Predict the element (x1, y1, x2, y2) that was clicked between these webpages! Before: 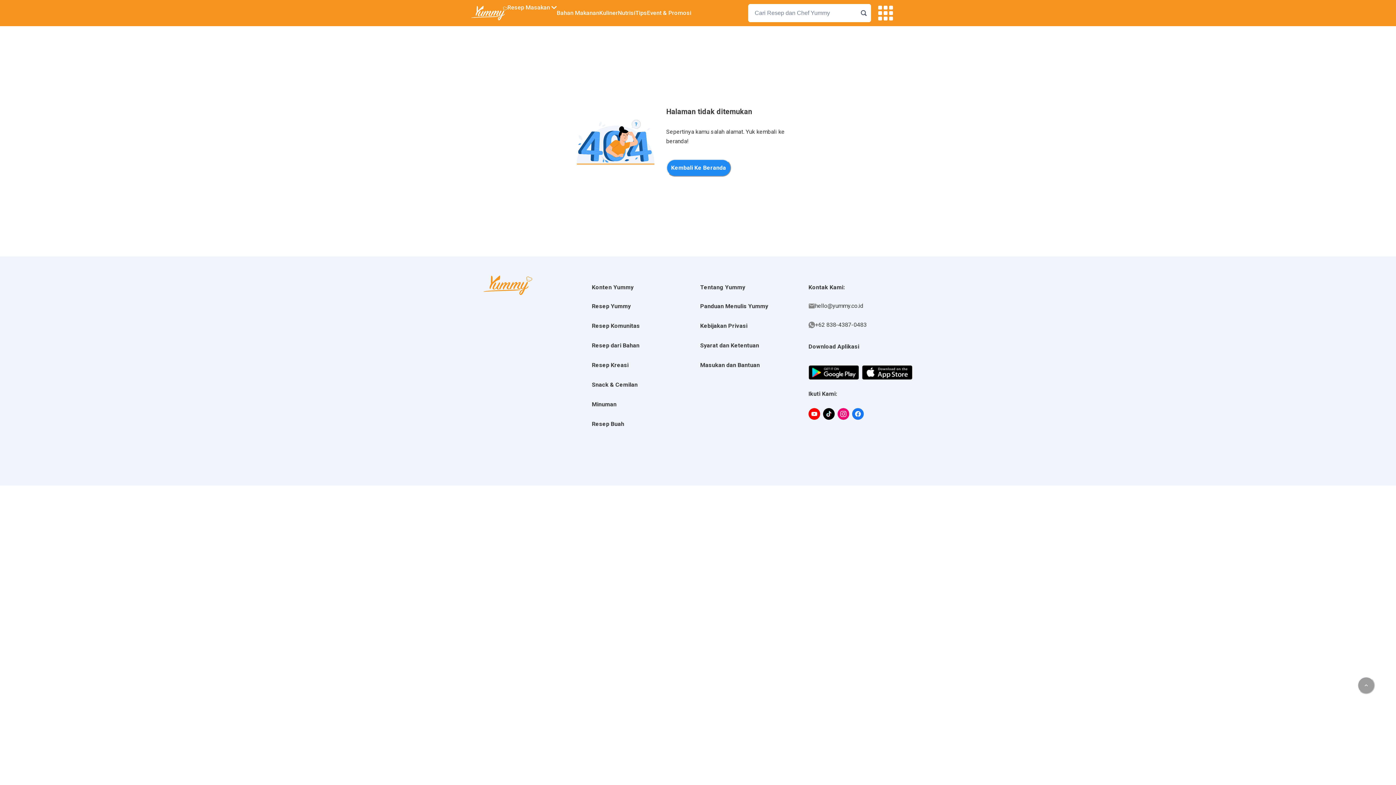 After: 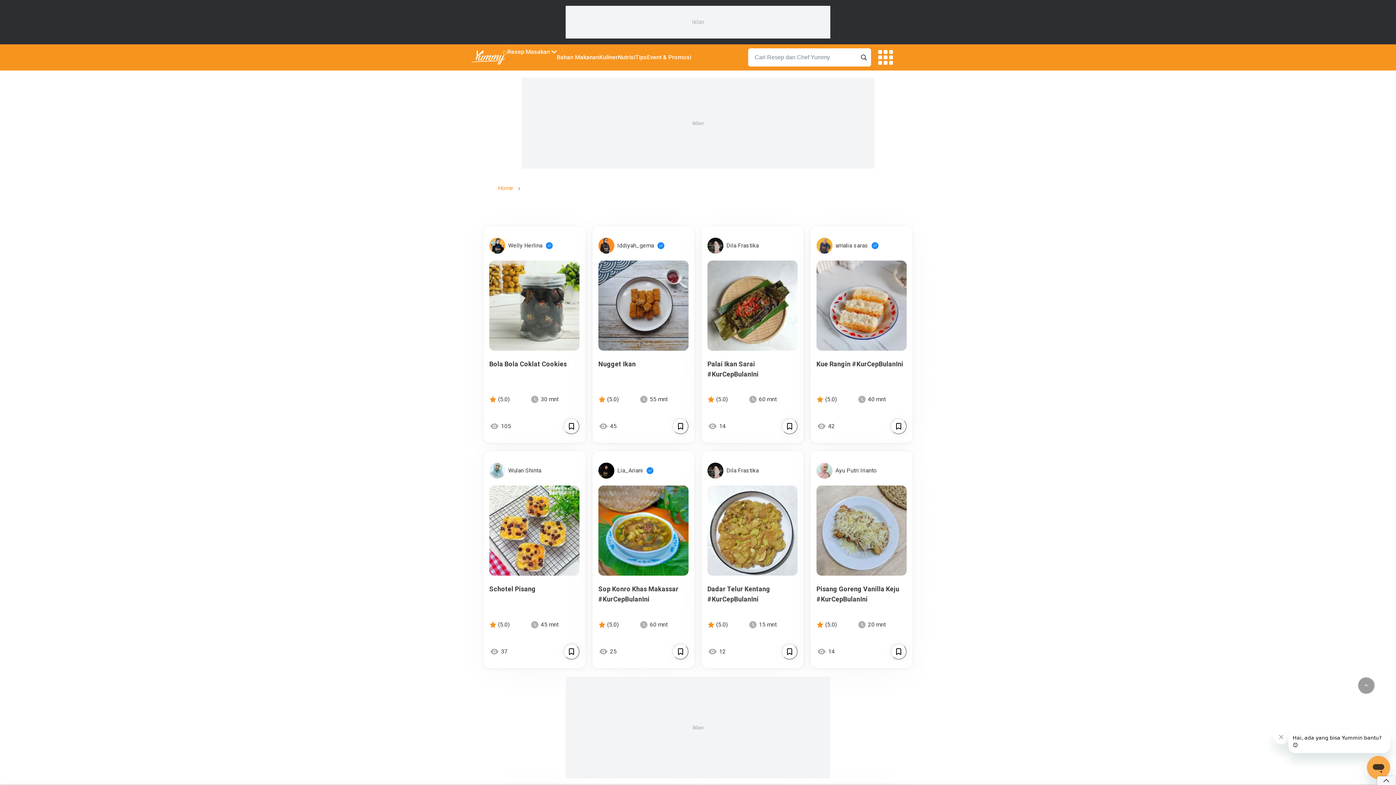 Action: label: Resep Masakan bbox: (507, 3, 550, 12)